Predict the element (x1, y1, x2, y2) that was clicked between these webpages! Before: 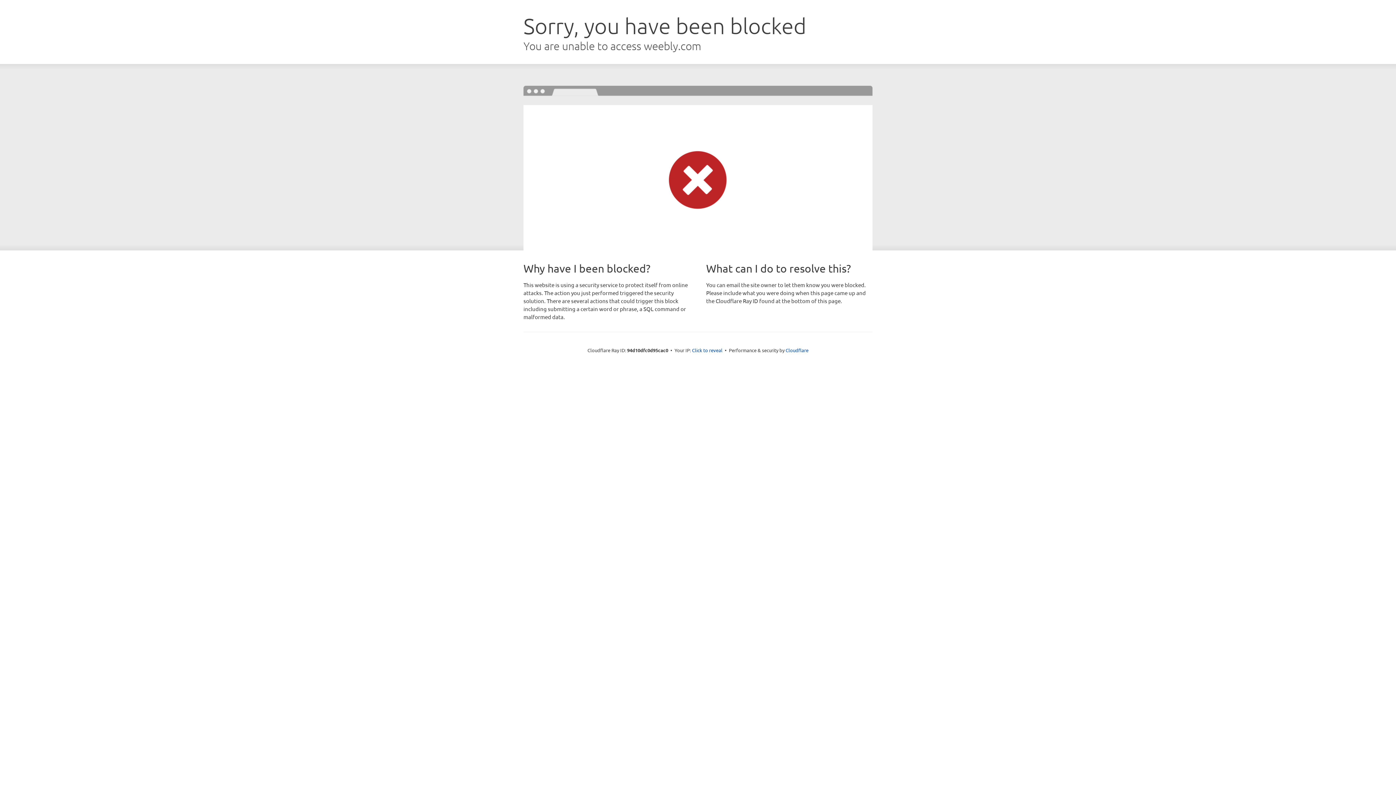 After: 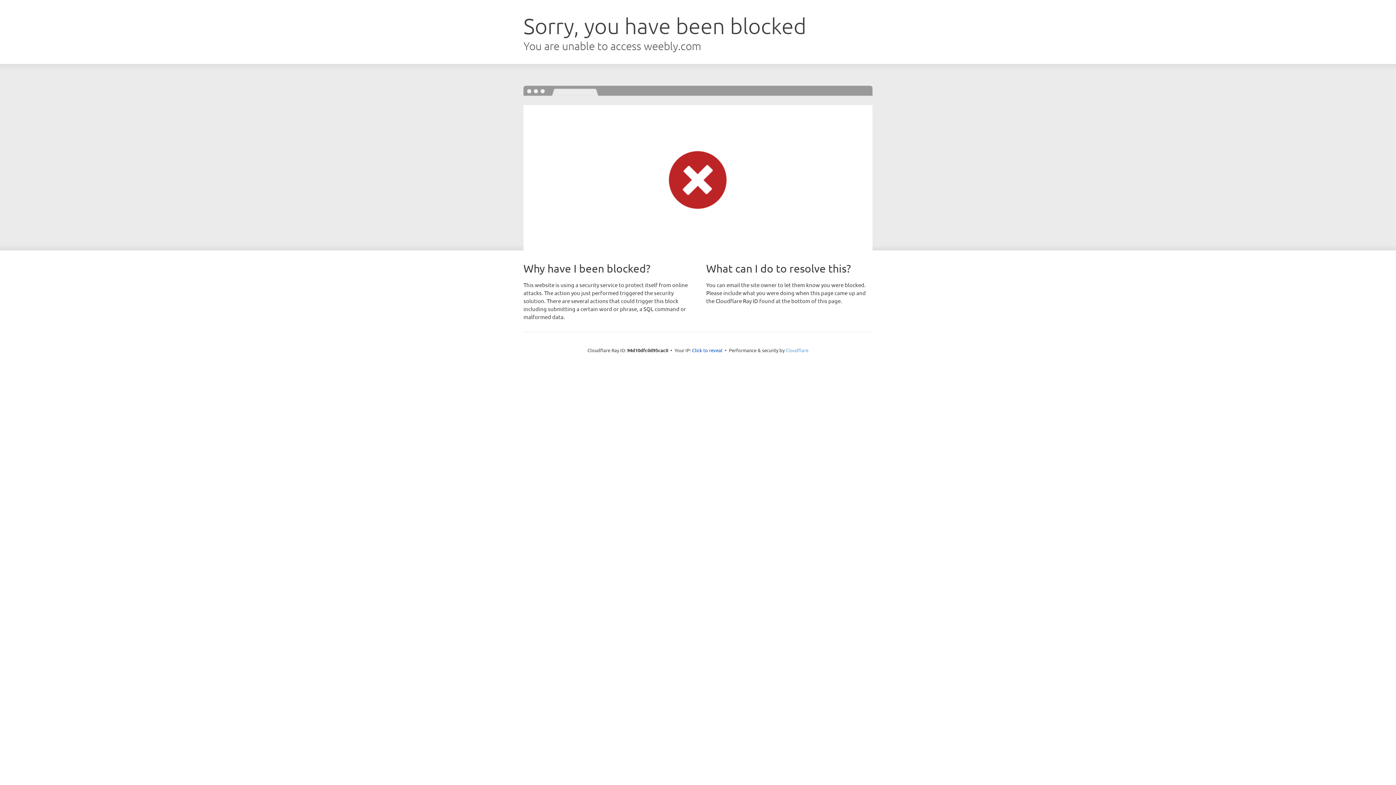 Action: label: Cloudflare bbox: (785, 347, 808, 353)